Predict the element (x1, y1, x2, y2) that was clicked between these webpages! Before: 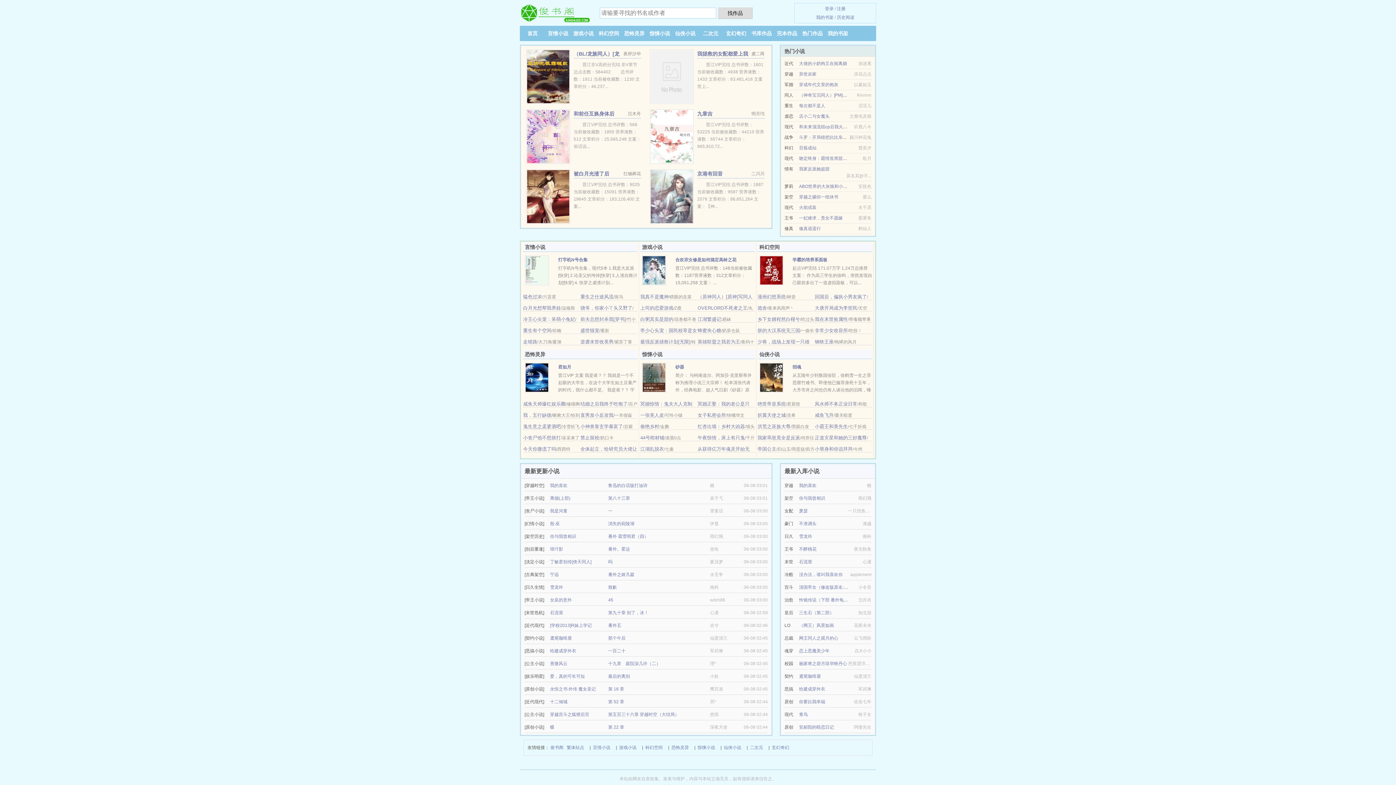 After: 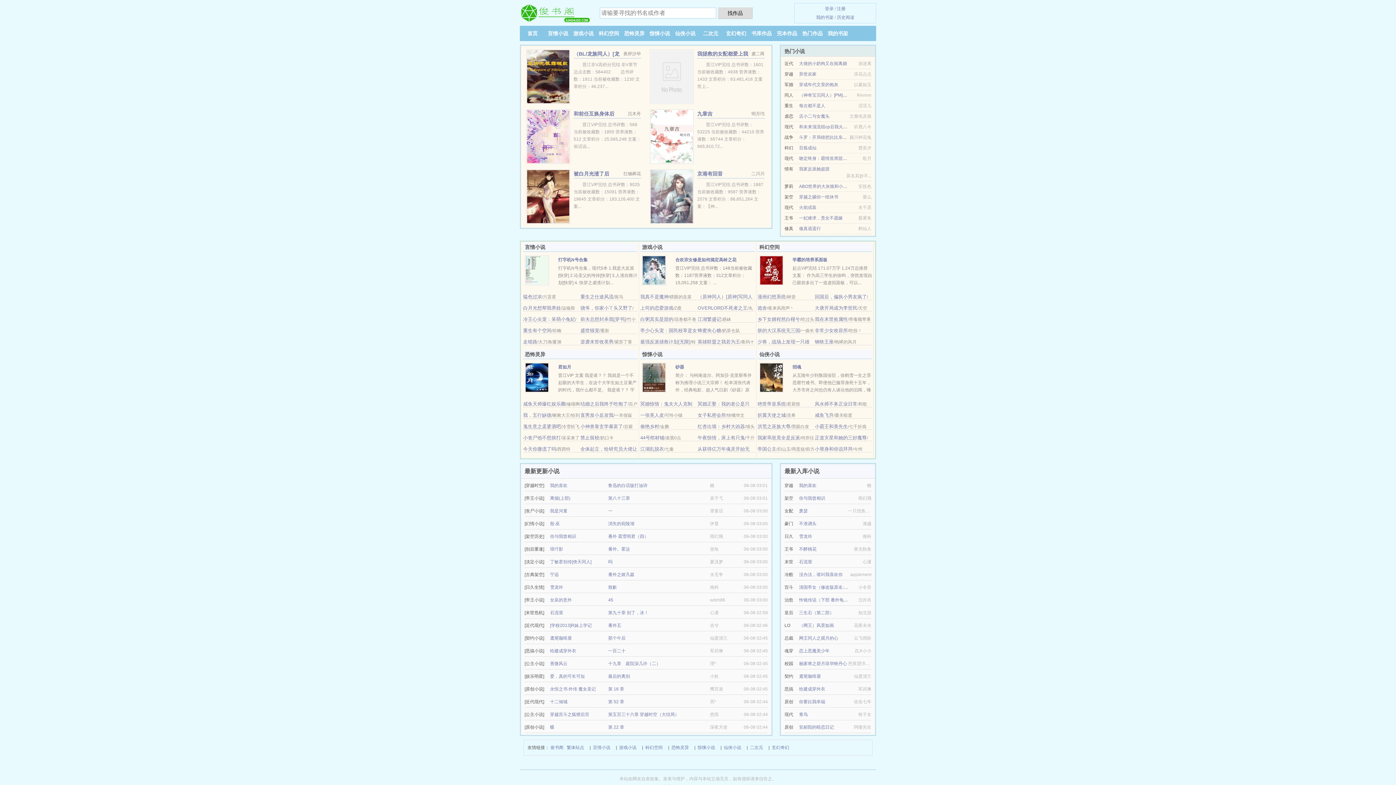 Action: bbox: (757, 294, 786, 299) label: 漫画幻想系统